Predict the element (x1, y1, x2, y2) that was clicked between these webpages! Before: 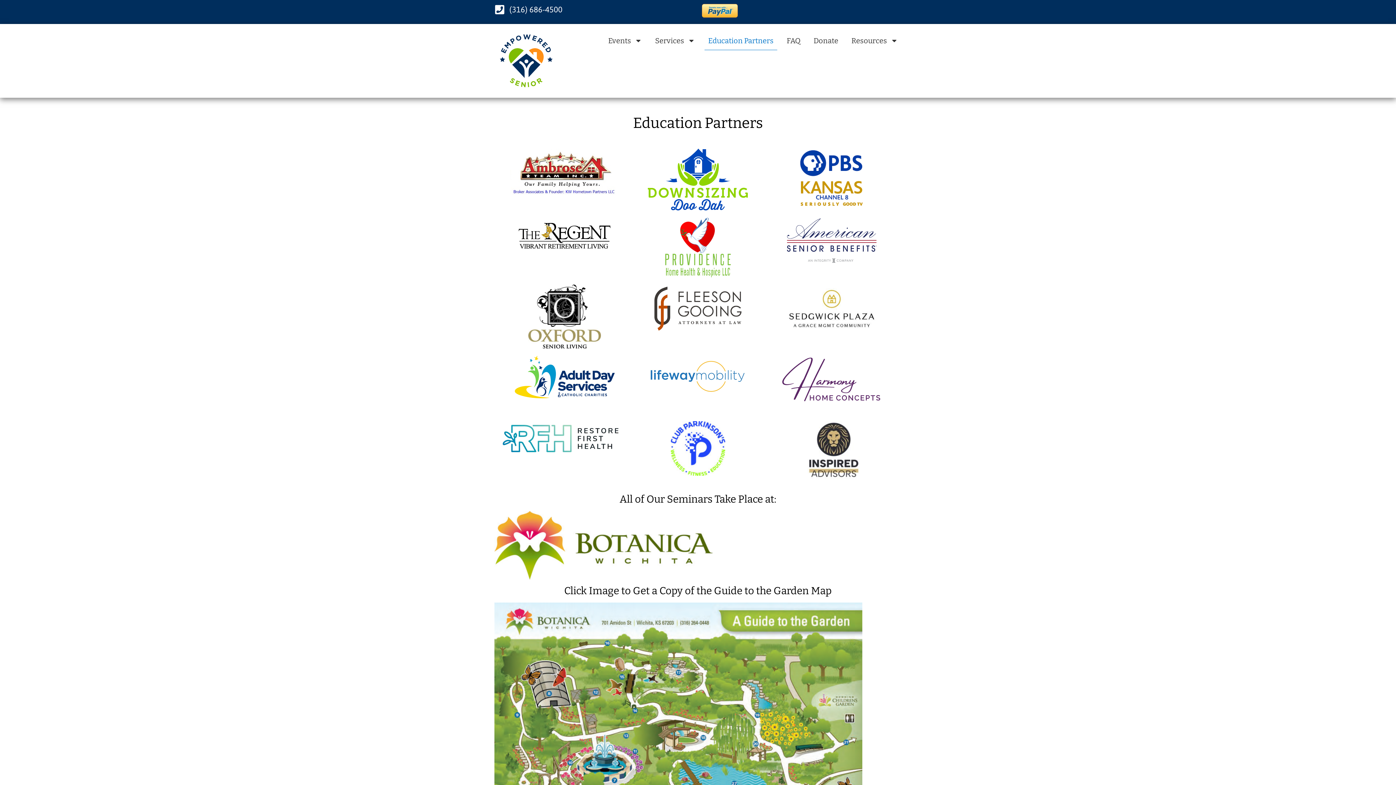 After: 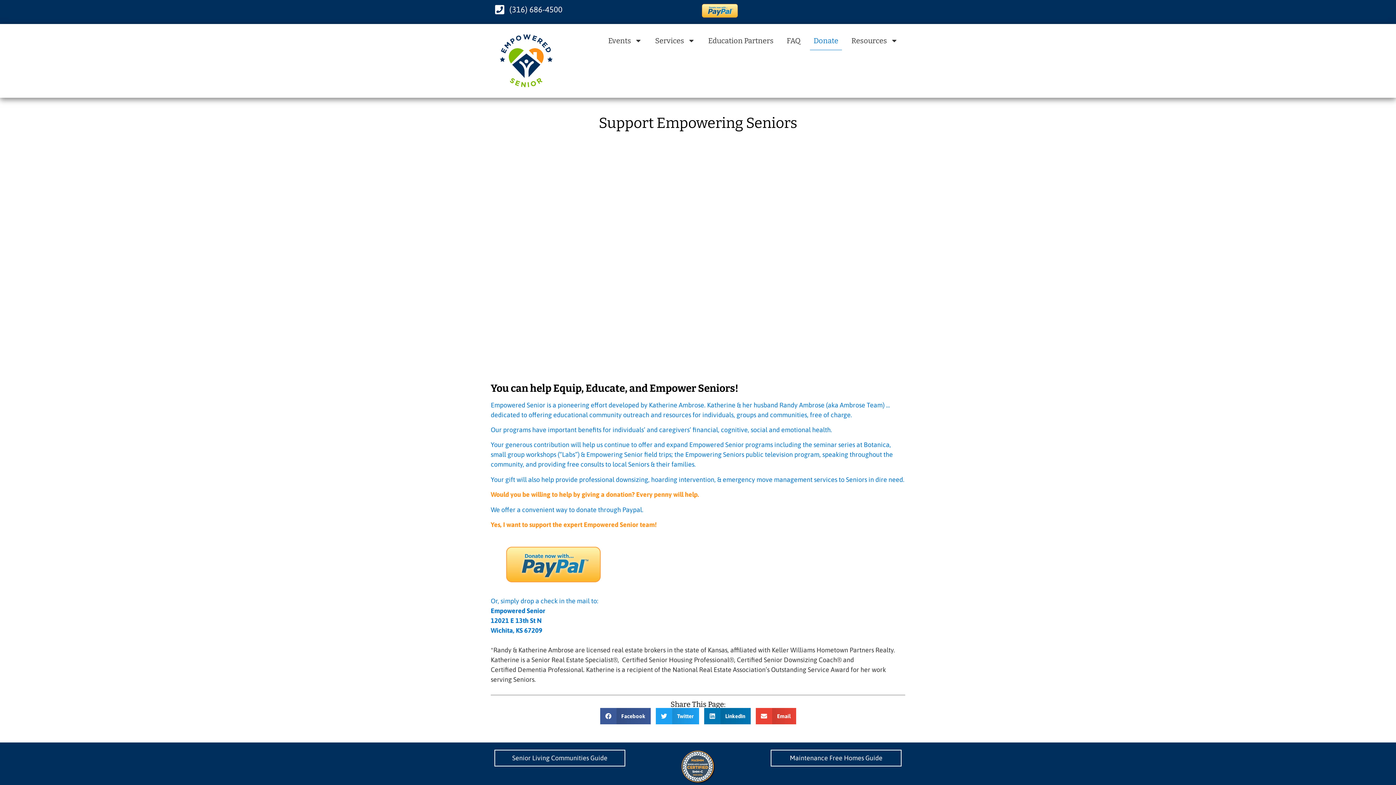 Action: label: Donate bbox: (810, 31, 842, 50)